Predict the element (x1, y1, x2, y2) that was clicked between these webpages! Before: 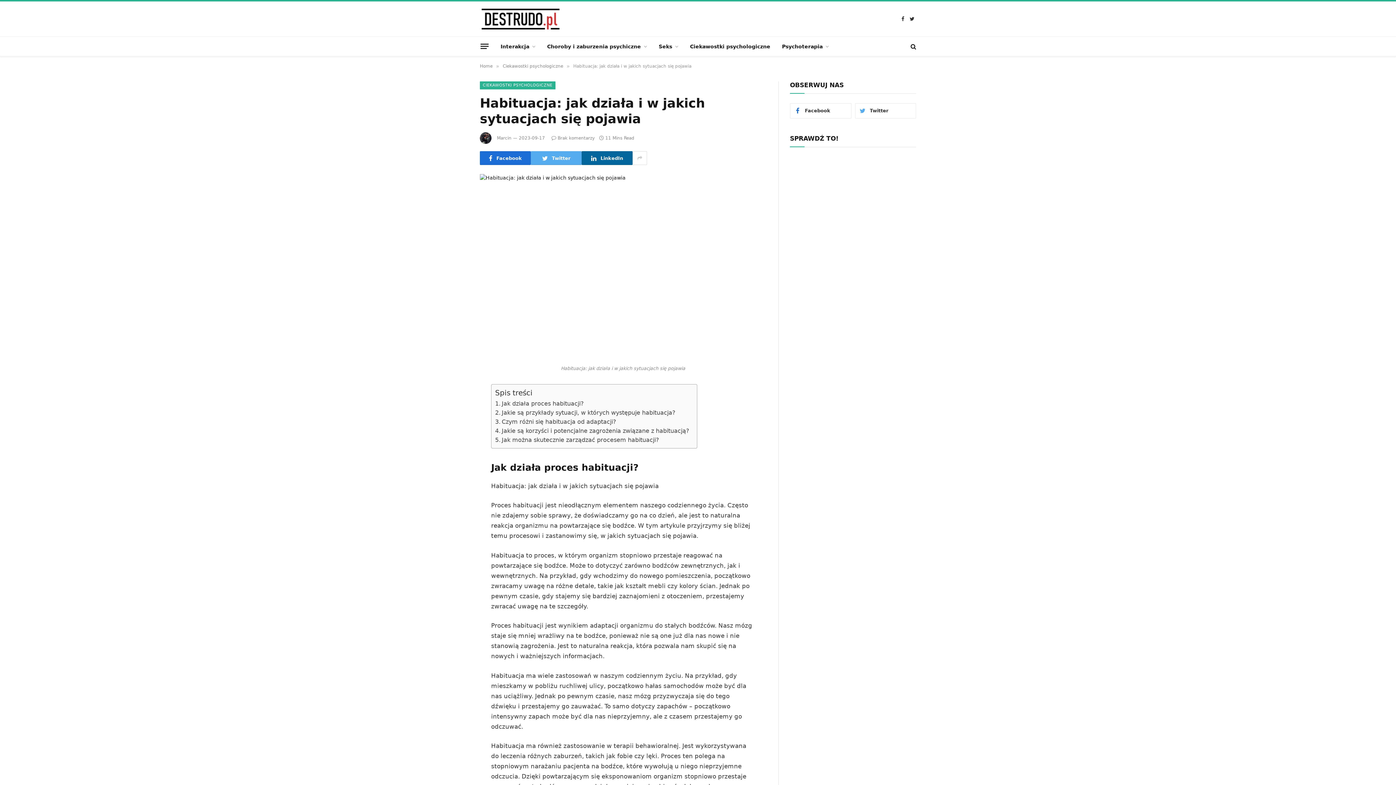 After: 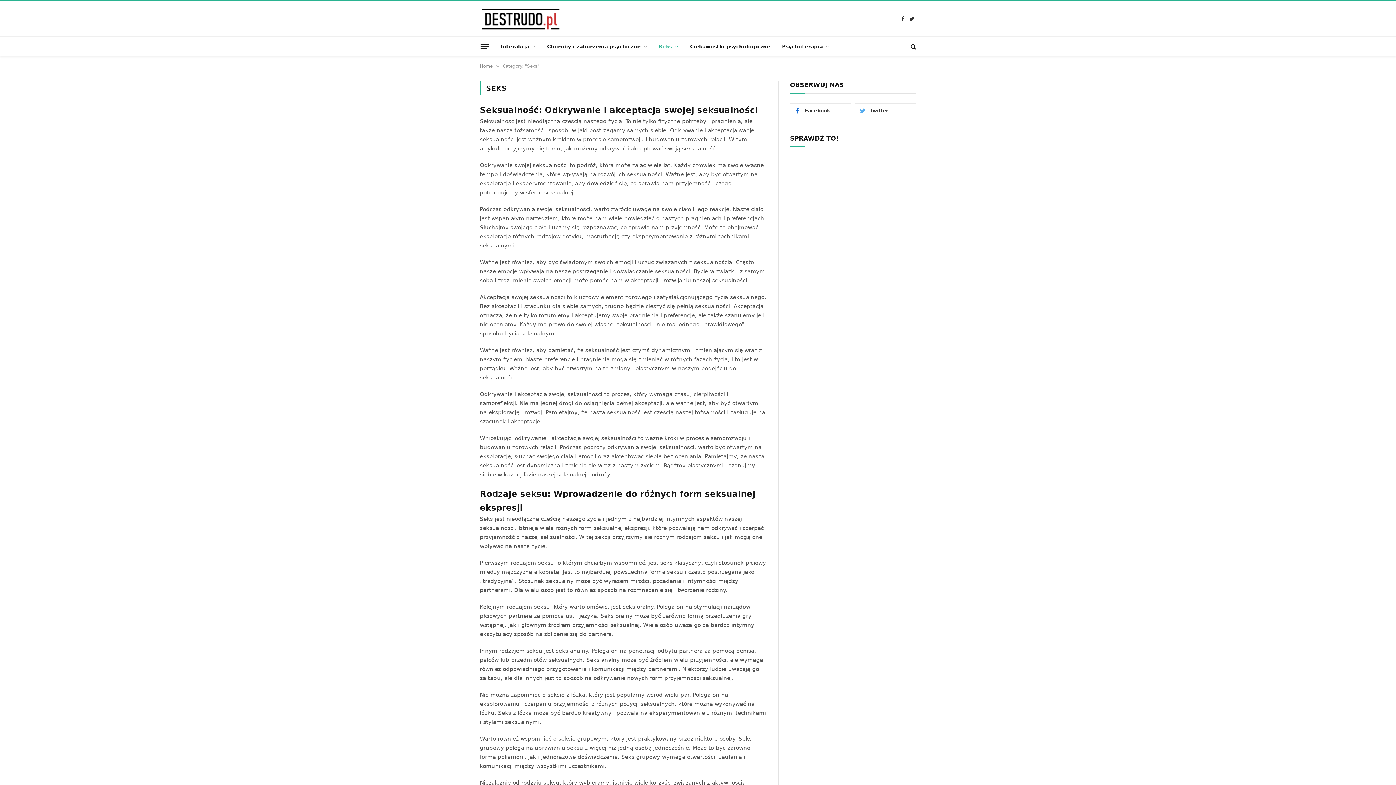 Action: bbox: (653, 36, 684, 56) label: Seks